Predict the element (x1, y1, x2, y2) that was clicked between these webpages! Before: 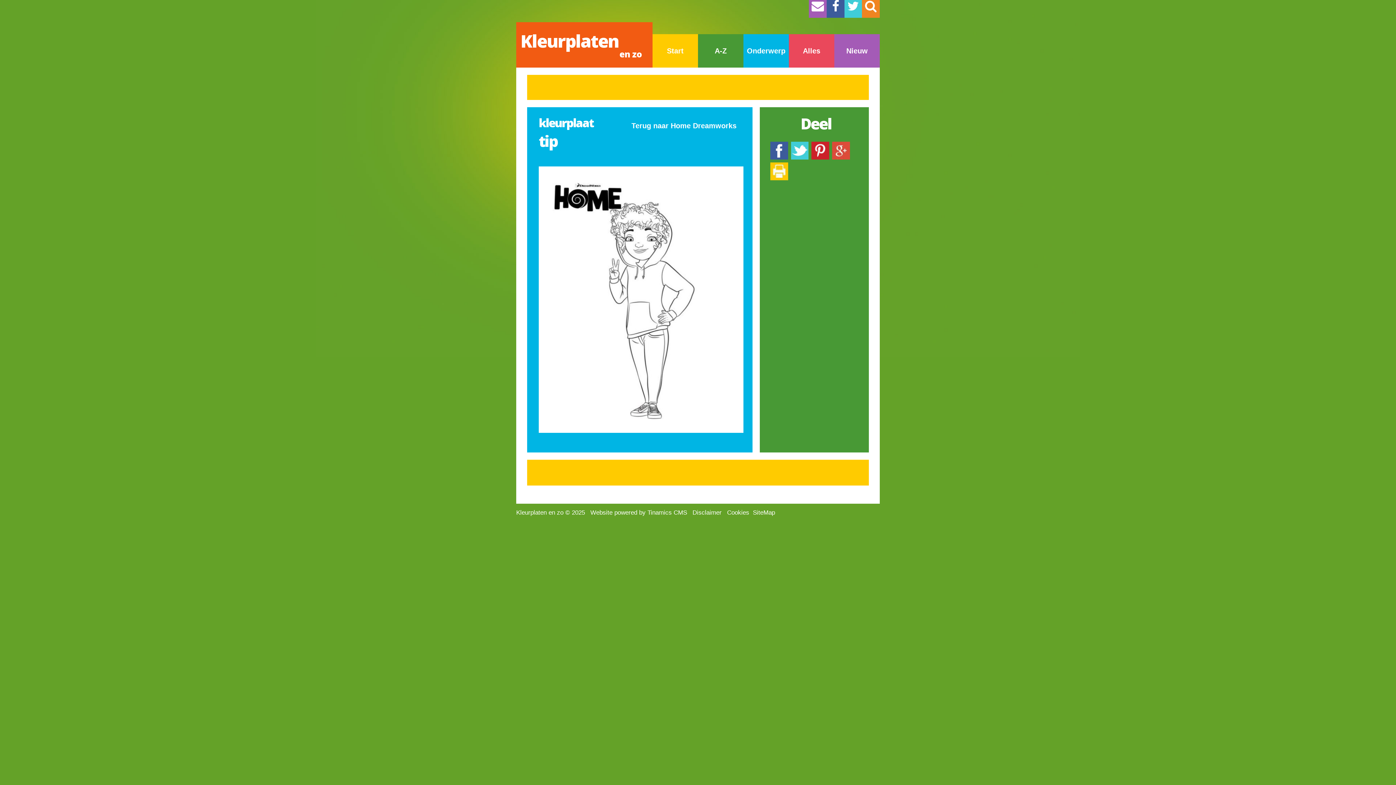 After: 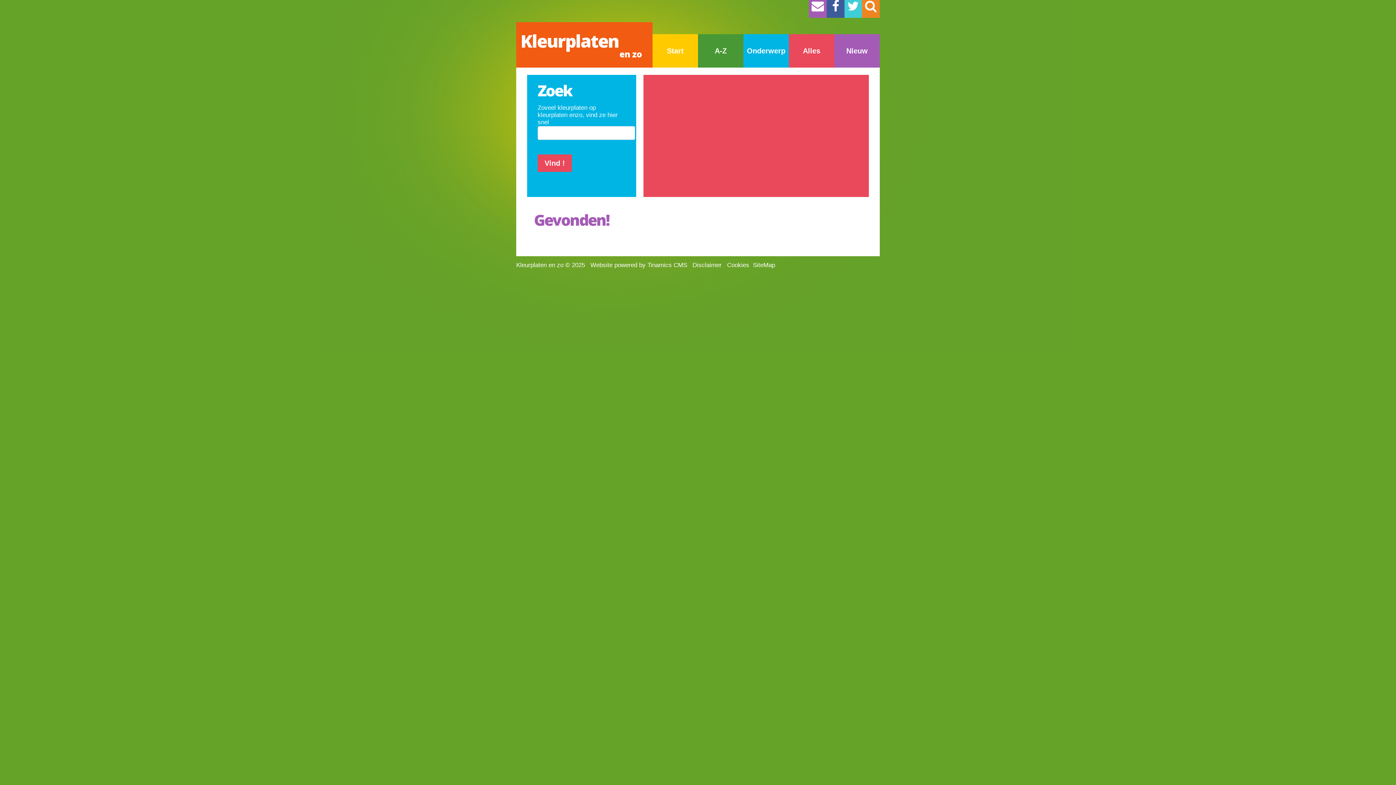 Action: bbox: (862, 0, 880, 17)